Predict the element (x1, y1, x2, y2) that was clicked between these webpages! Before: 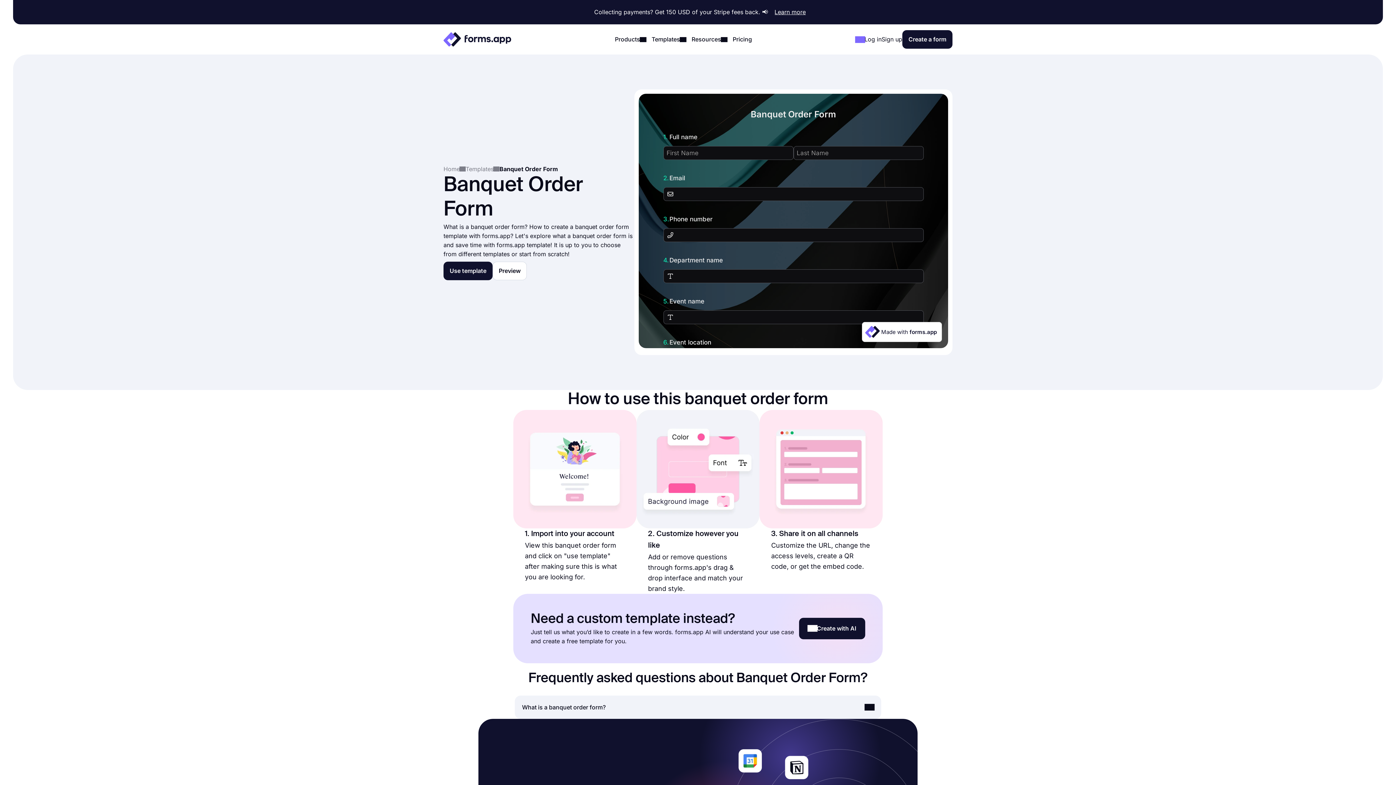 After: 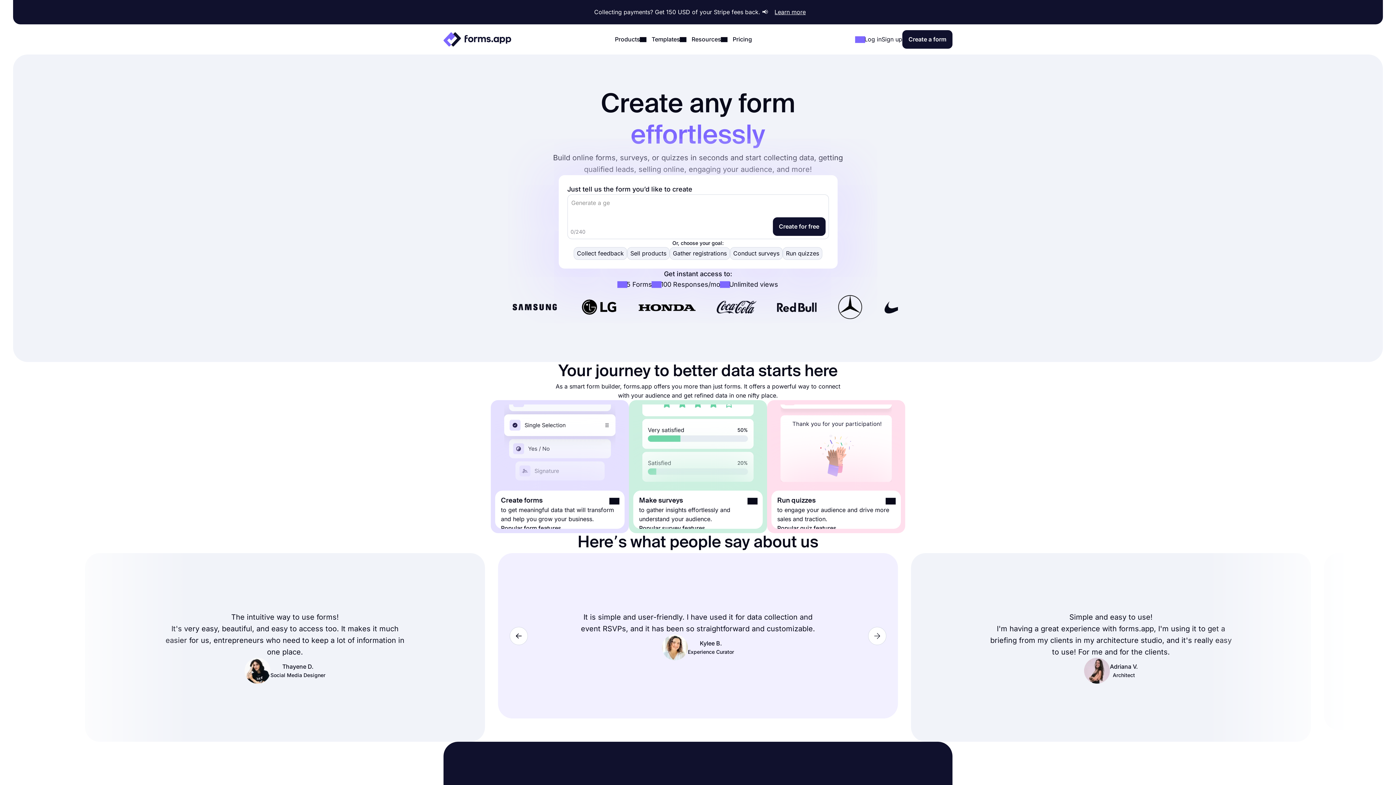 Action: bbox: (443, 32, 511, 46)